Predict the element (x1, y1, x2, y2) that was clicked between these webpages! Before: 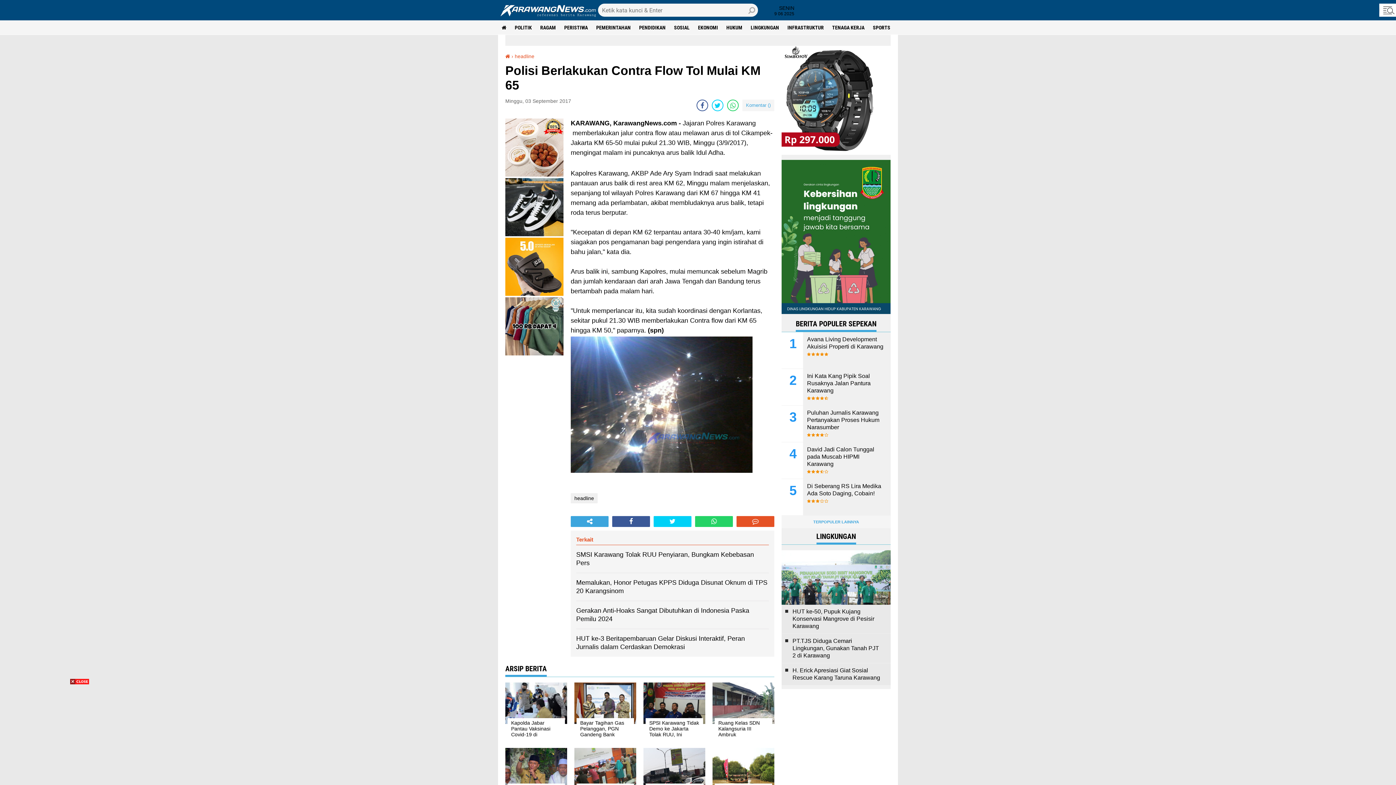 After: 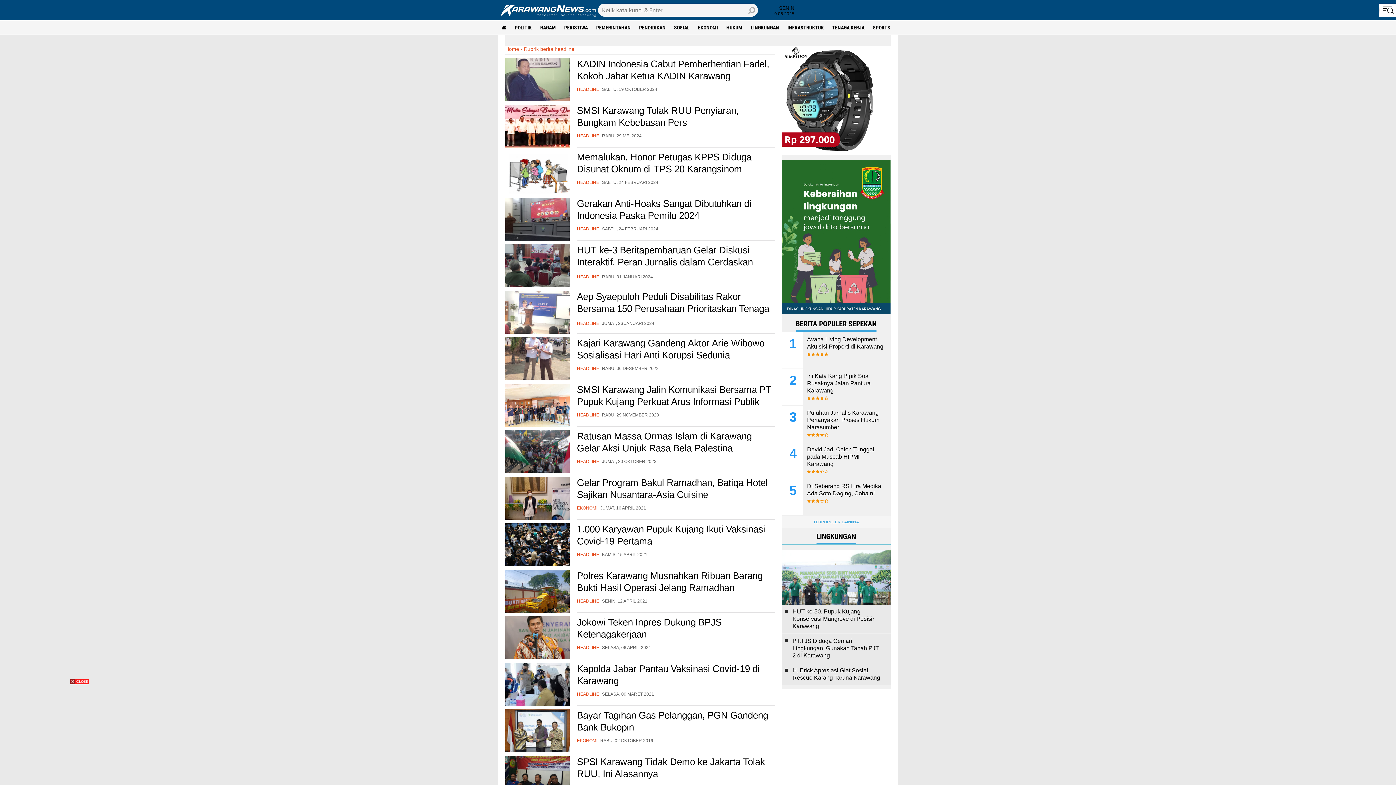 Action: label: headline bbox: (514, 53, 534, 59)